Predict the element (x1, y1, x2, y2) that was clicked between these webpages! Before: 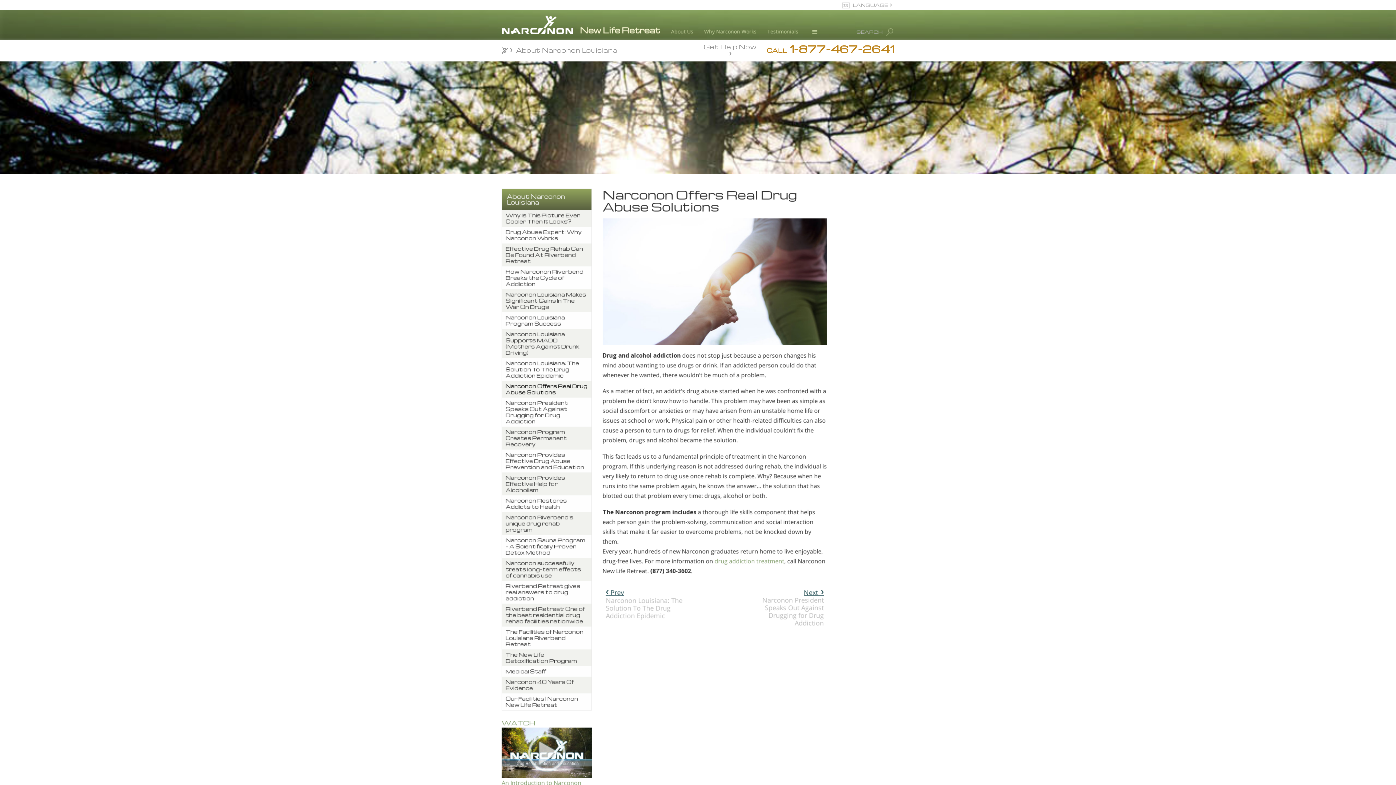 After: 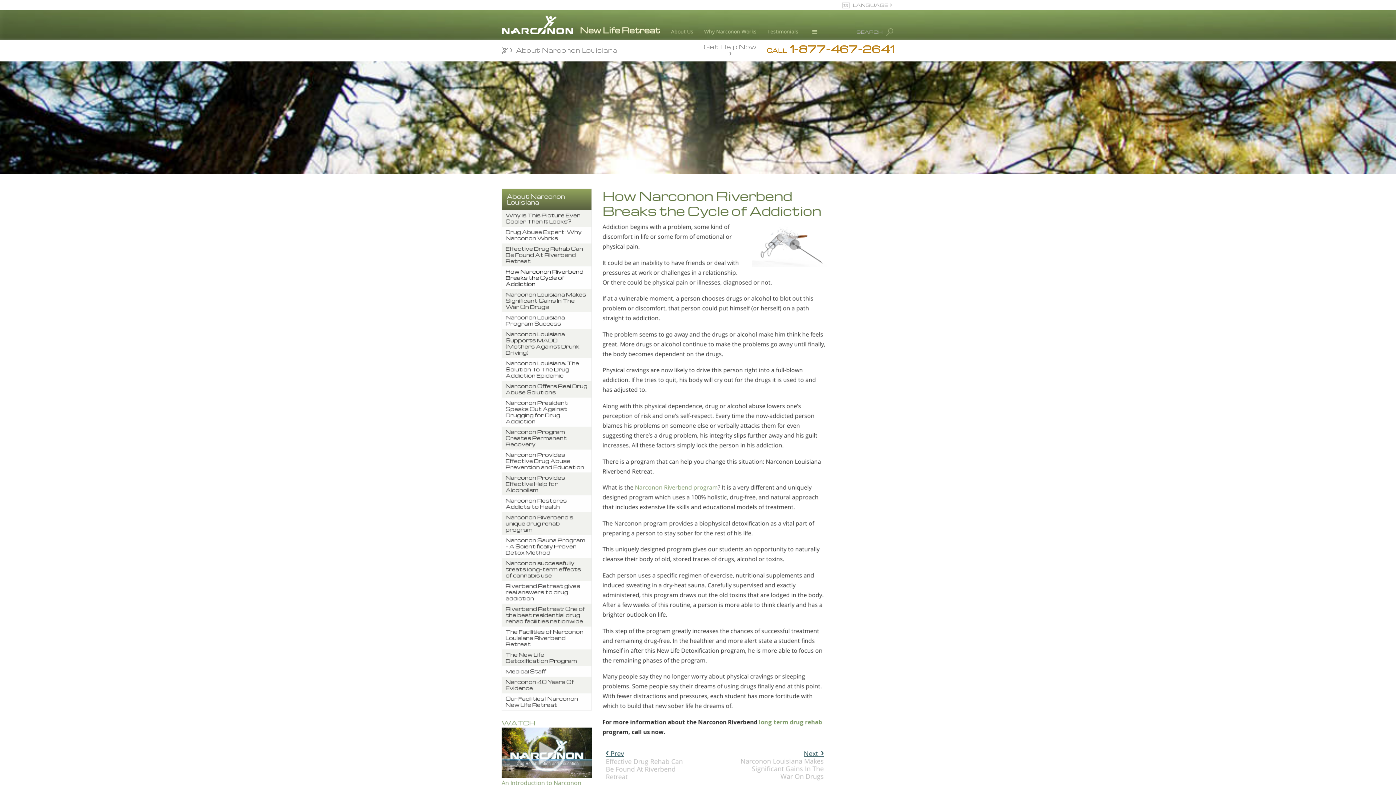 Action: bbox: (505, 268, 587, 287) label: How Narconon Riverbend Breaks the Cycle of Addiction